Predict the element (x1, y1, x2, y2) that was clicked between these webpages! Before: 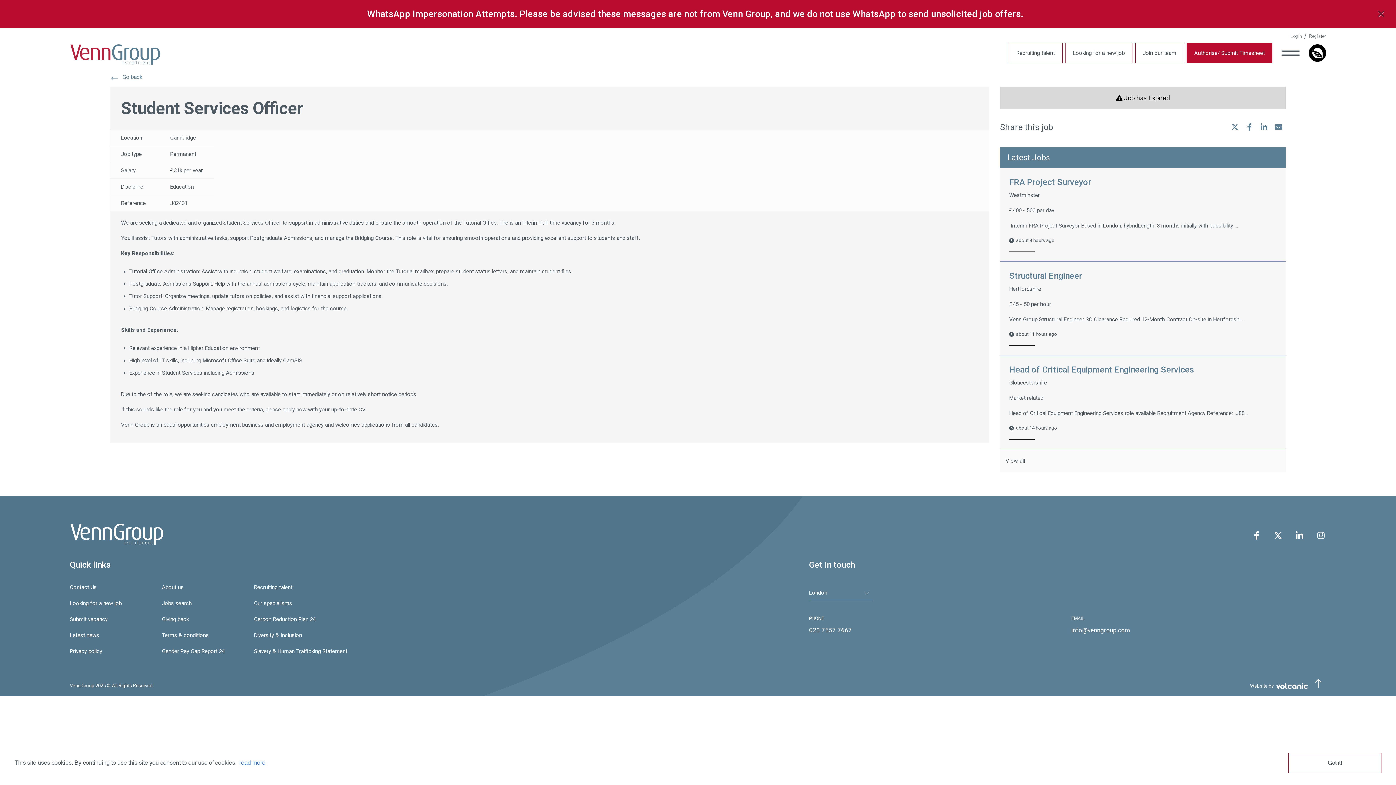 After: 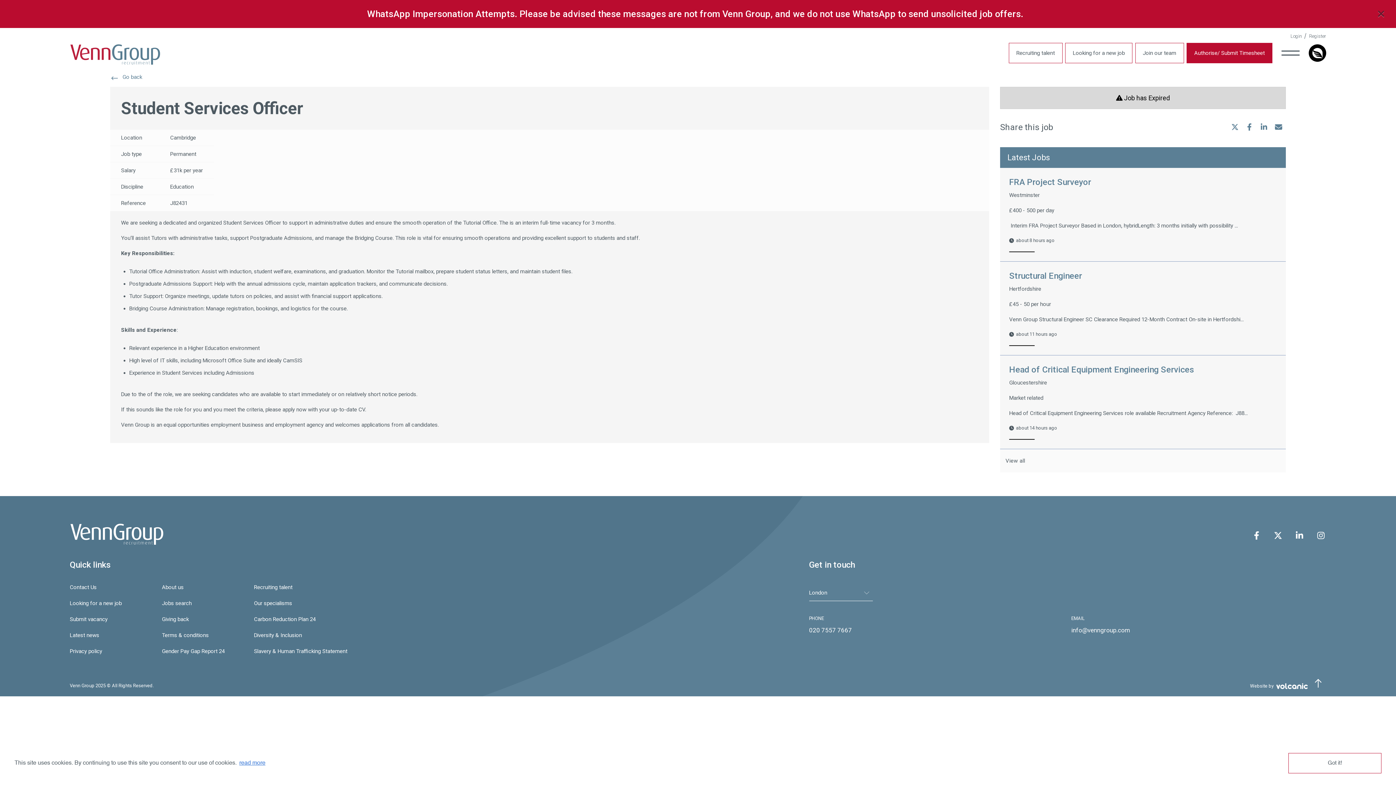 Action: label: WhatsApp Impersonation Attempts. Please be advised these messages are not from Venn Group, and we do not use WhatsApp to send unsolicited job offers. bbox: (367, 8, 1023, 19)